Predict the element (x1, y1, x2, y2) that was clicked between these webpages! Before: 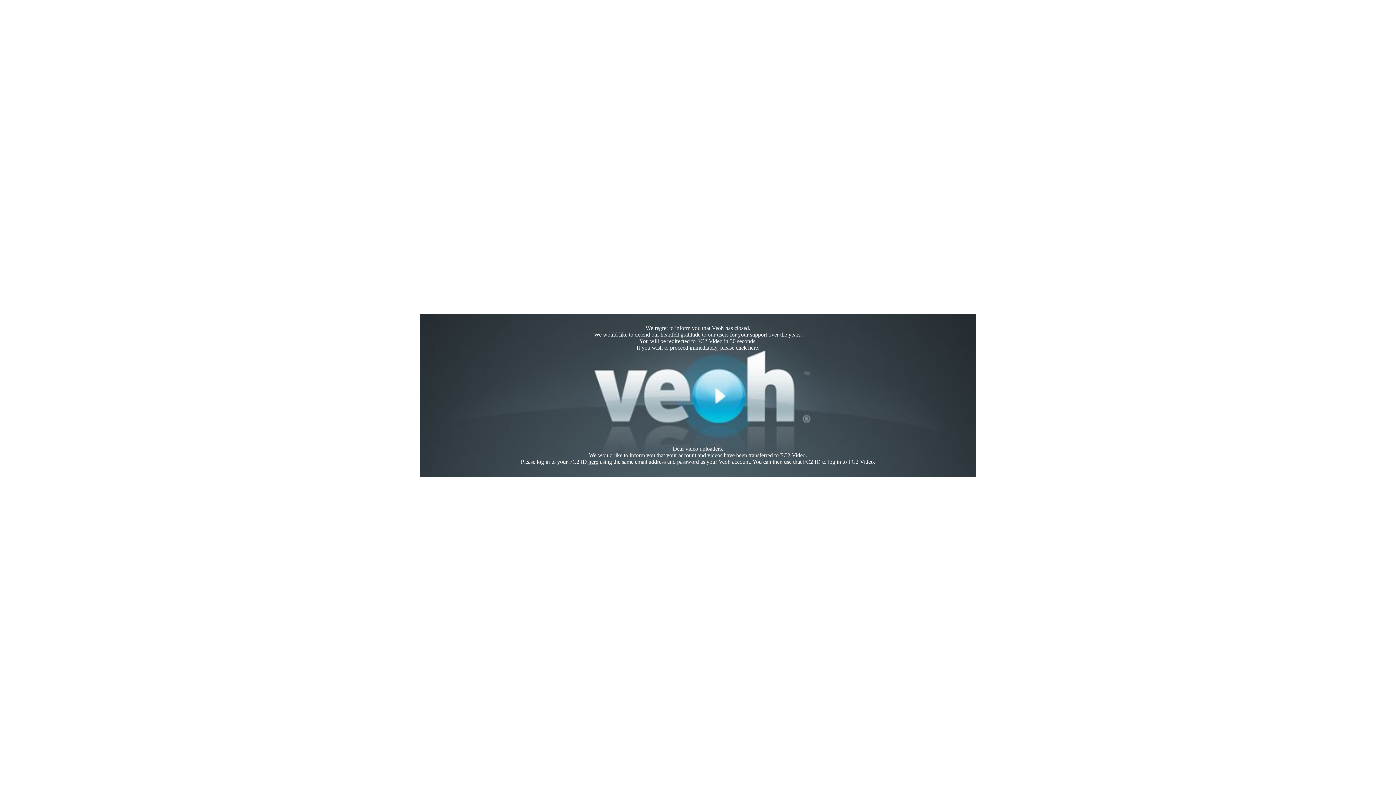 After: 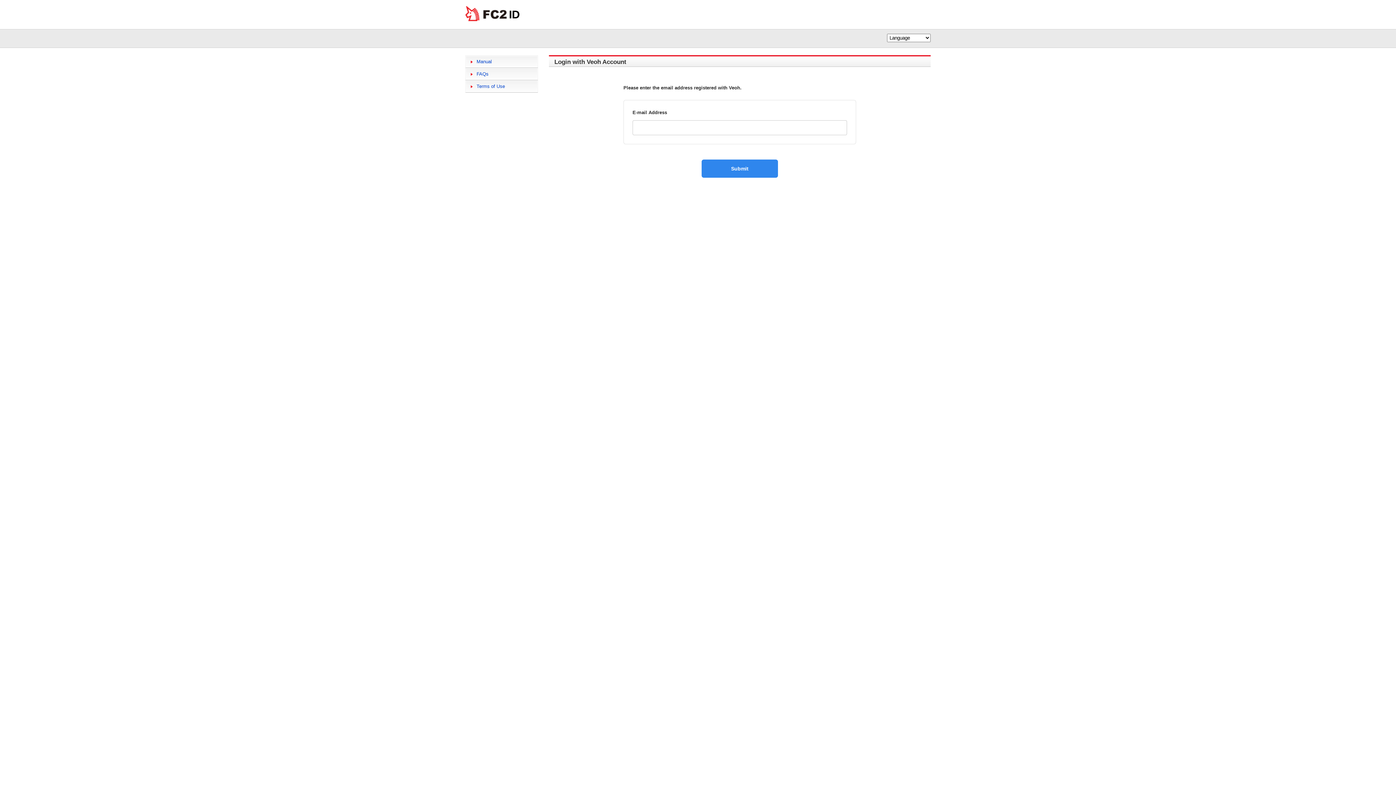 Action: label: here bbox: (588, 458, 598, 465)